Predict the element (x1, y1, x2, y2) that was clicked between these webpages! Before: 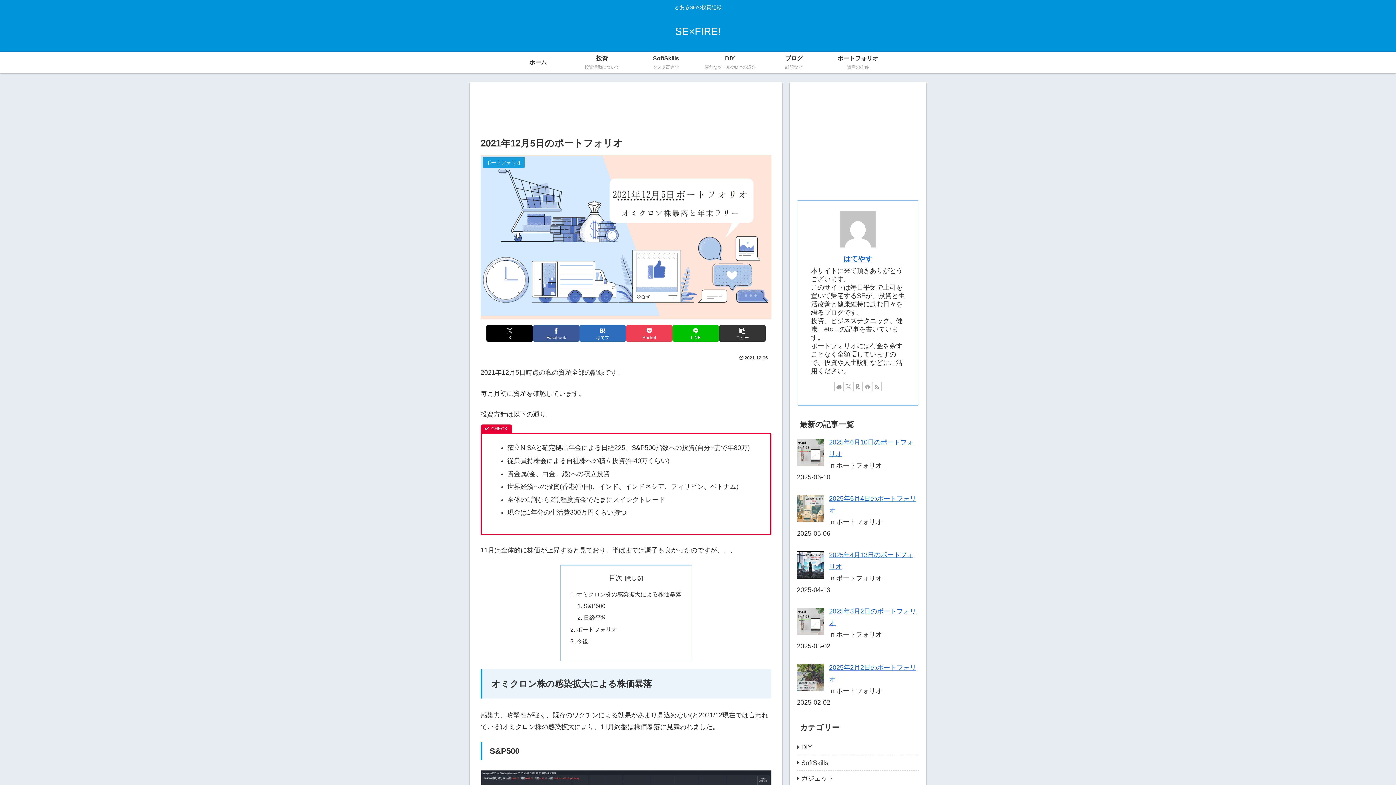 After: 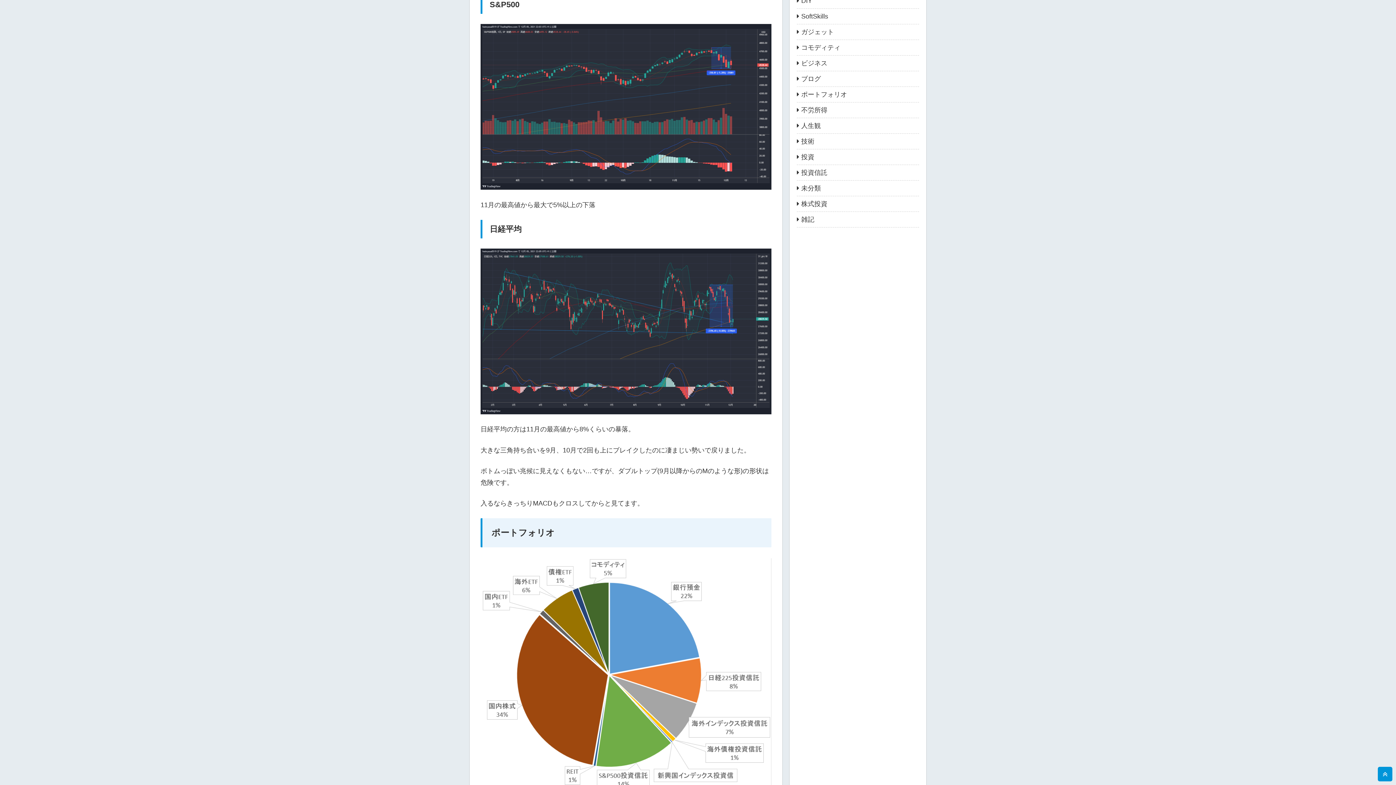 Action: bbox: (583, 602, 605, 609) label: S&P500